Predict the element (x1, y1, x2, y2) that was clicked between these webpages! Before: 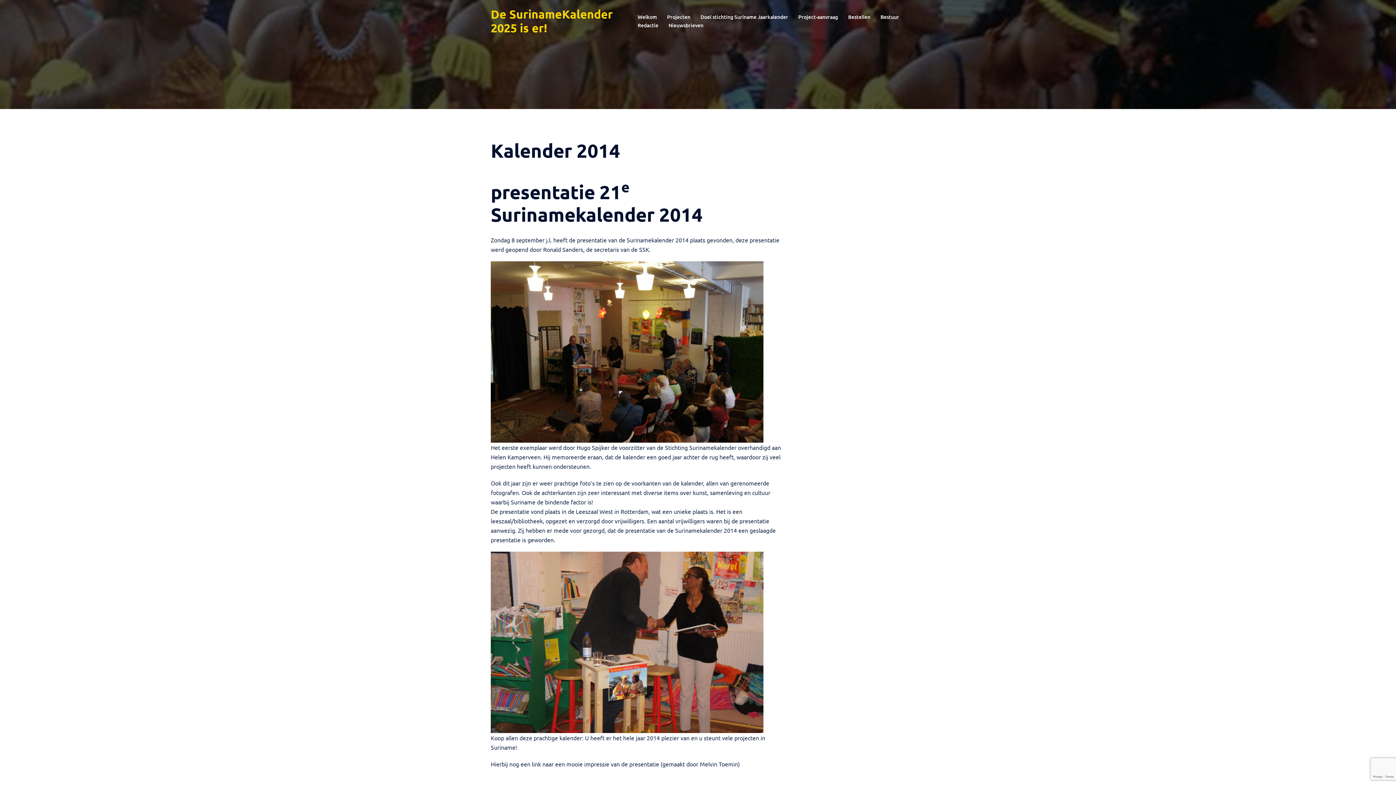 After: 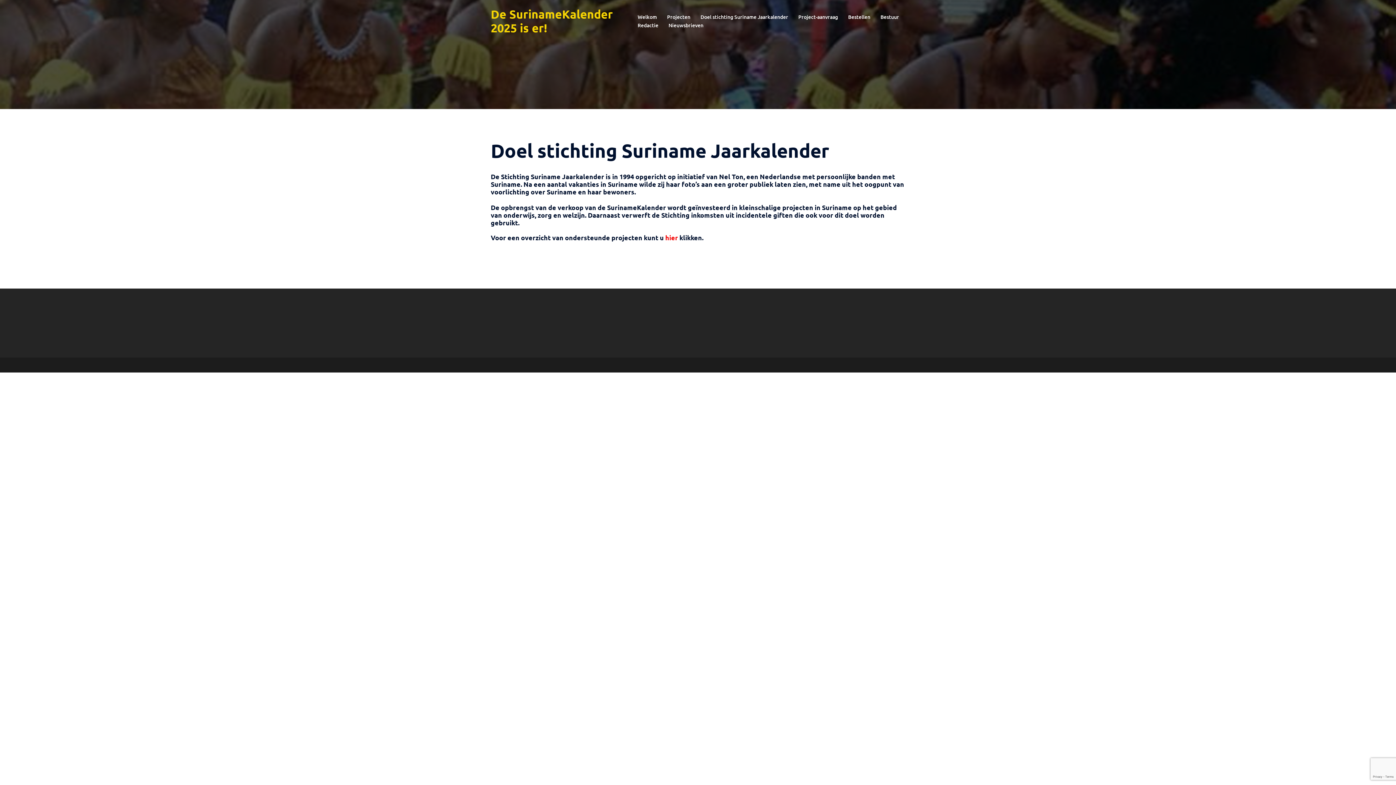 Action: bbox: (700, 12, 788, 21) label: Doel stichting Suriname Jaarkalender